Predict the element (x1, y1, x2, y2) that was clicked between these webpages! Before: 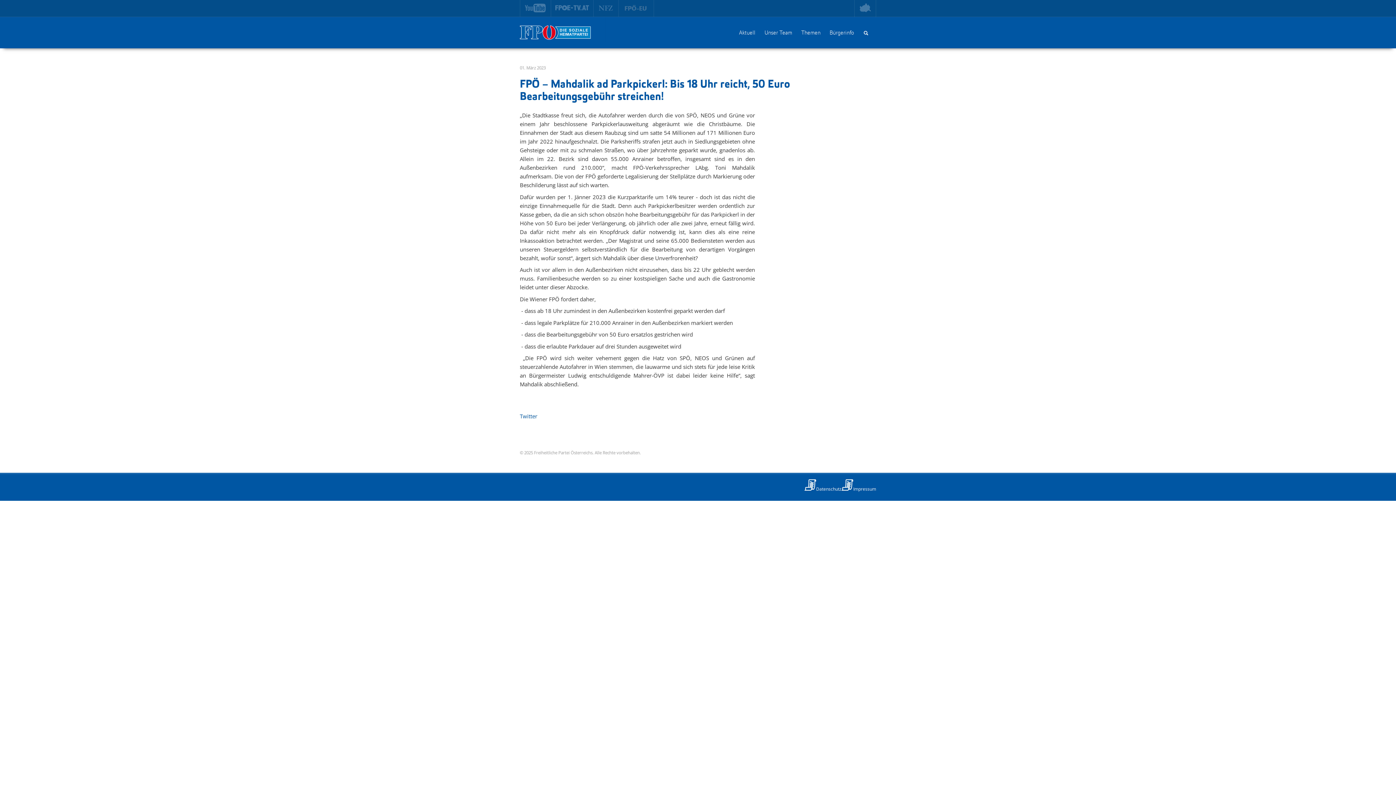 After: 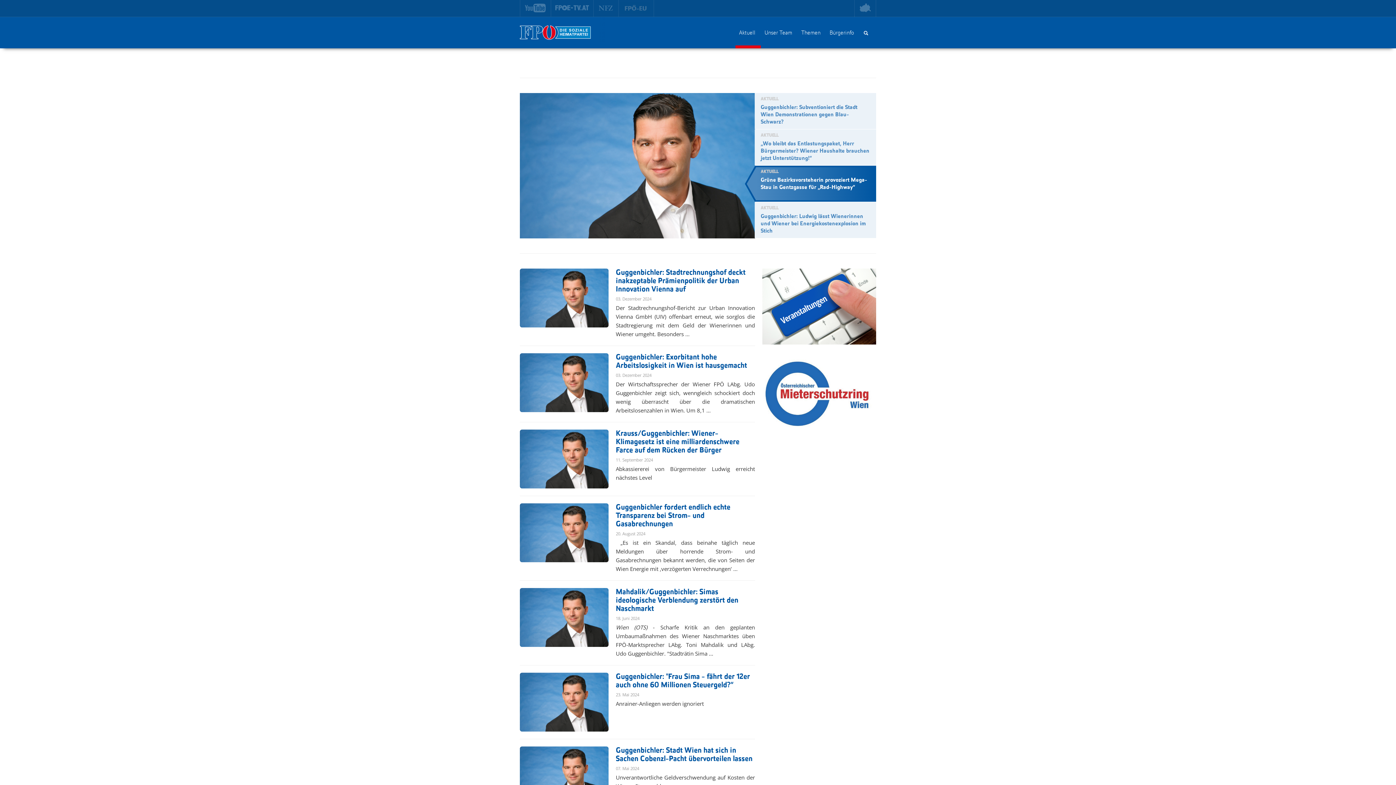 Action: bbox: (520, 20, 590, 28)